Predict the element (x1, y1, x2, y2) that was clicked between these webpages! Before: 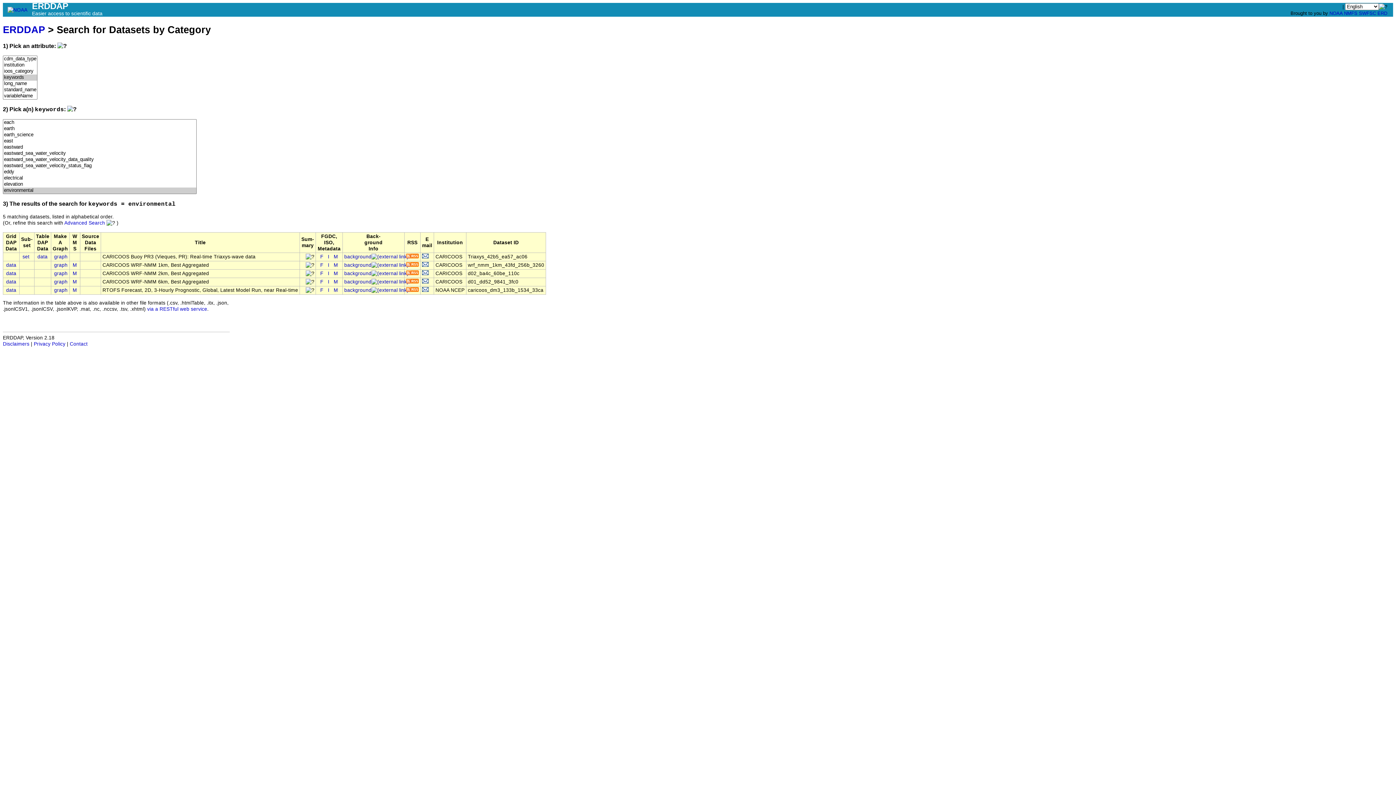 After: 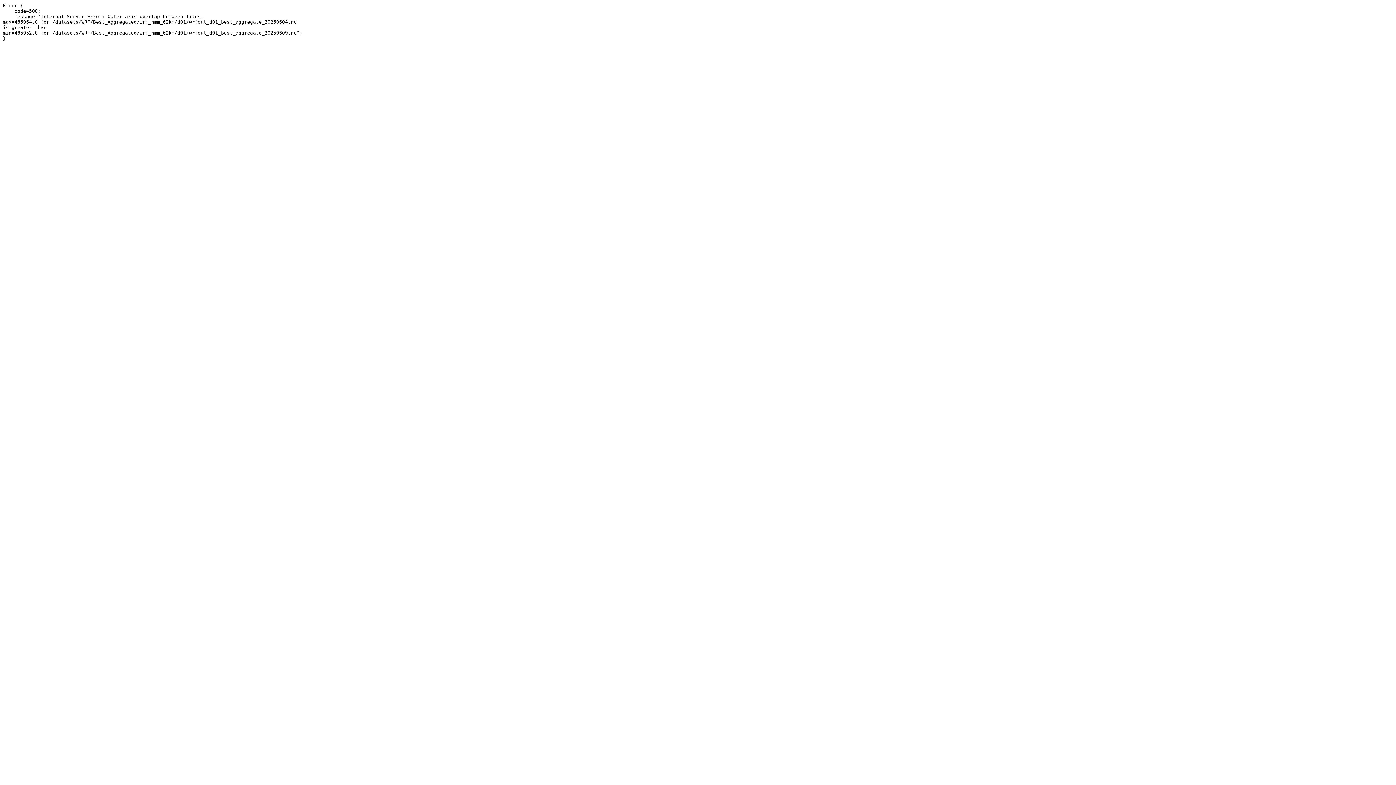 Action: bbox: (72, 279, 77, 284) label: M